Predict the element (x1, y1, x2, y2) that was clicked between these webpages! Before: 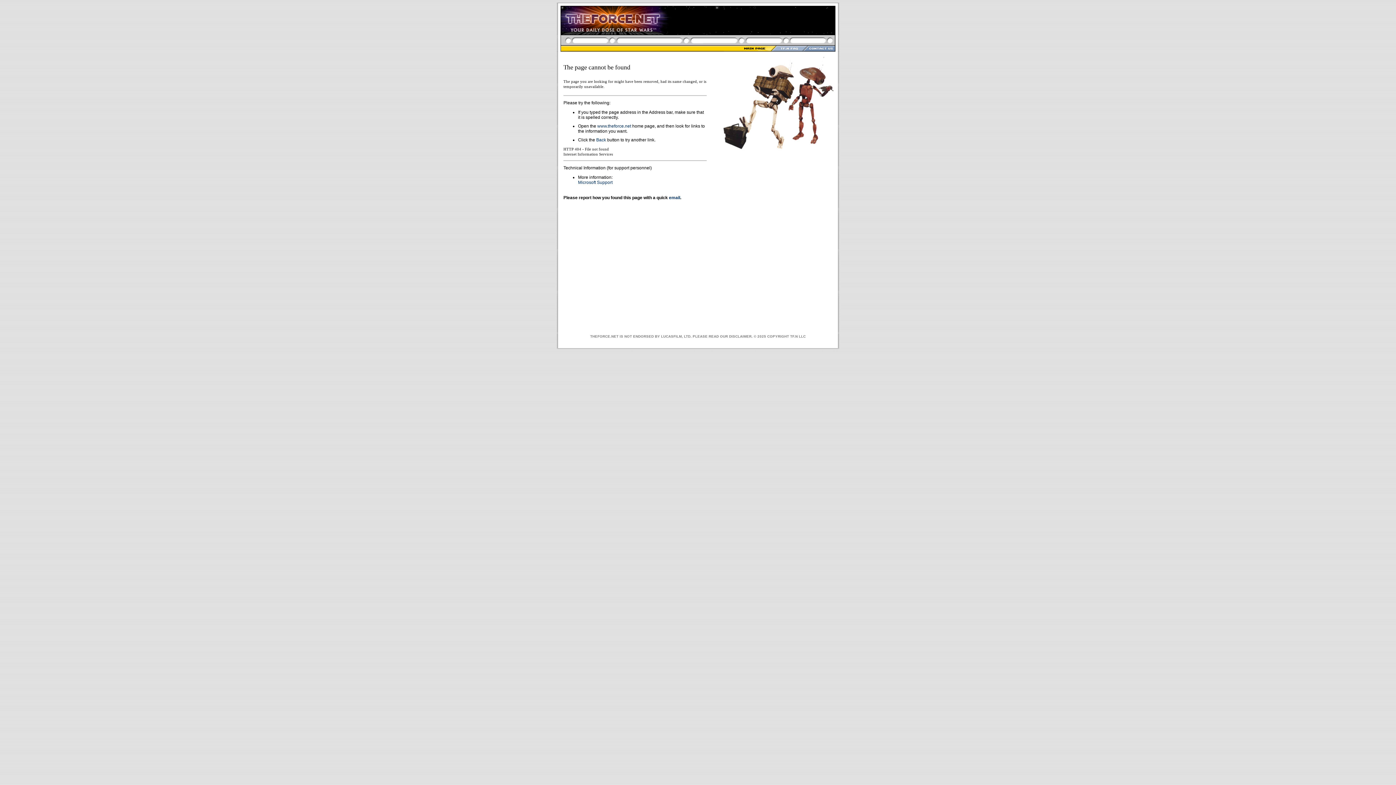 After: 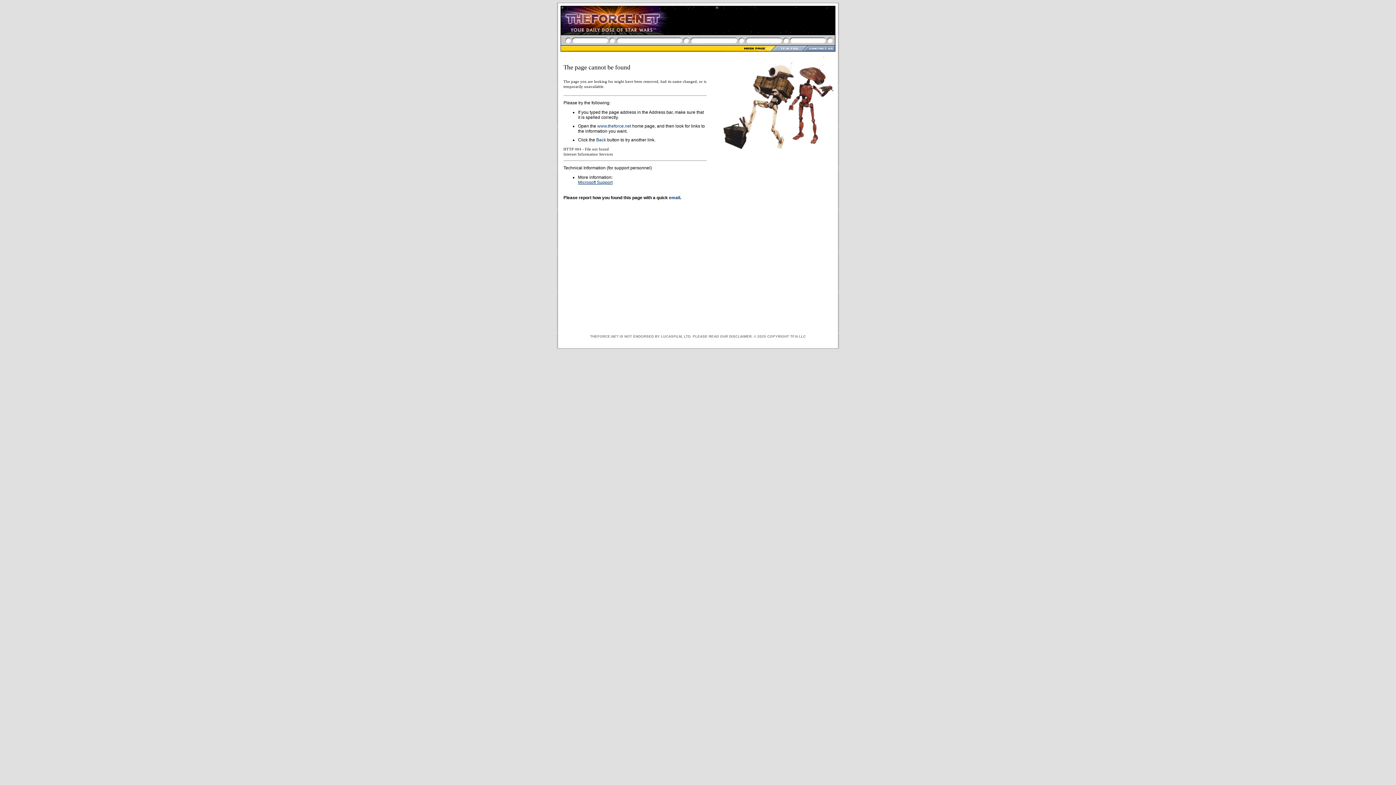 Action: bbox: (578, 180, 612, 185) label: Microsoft Support